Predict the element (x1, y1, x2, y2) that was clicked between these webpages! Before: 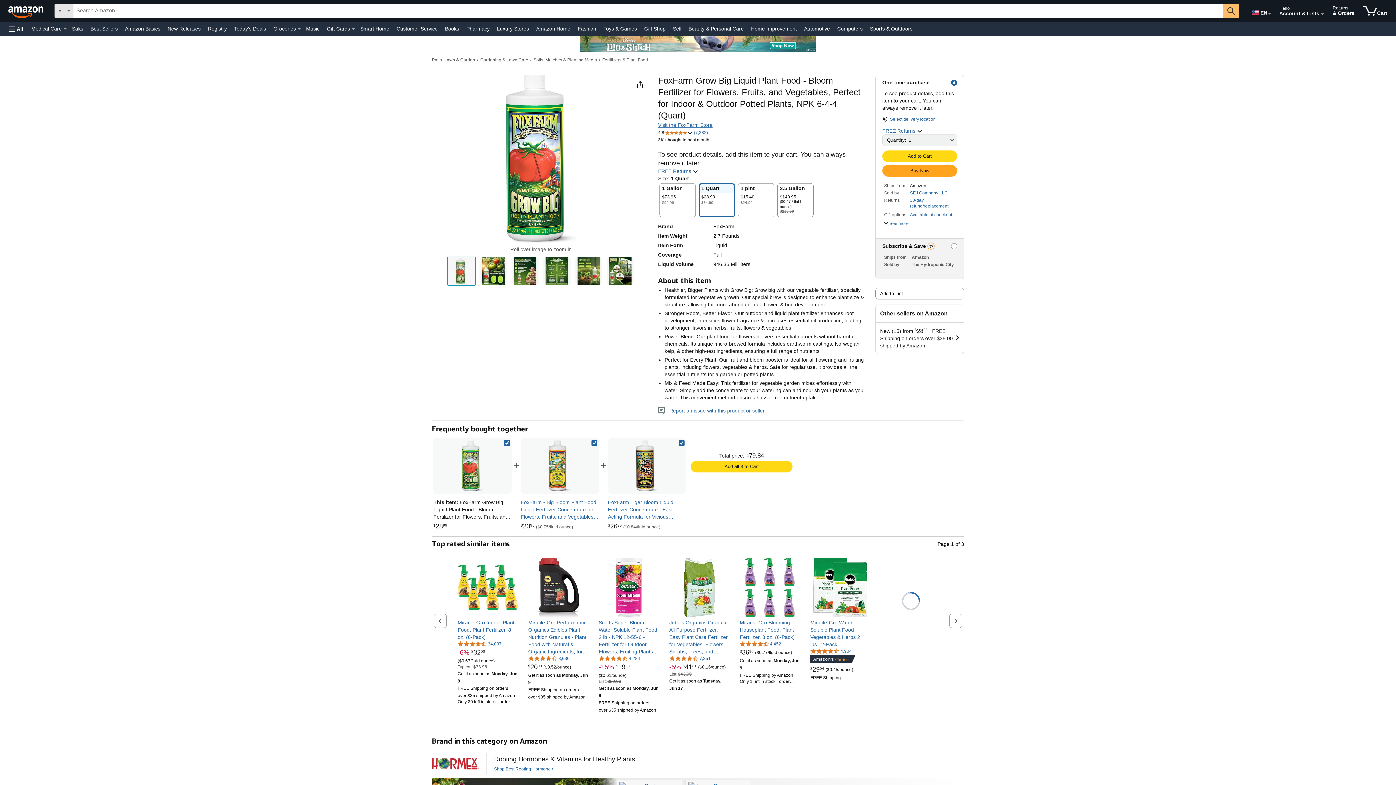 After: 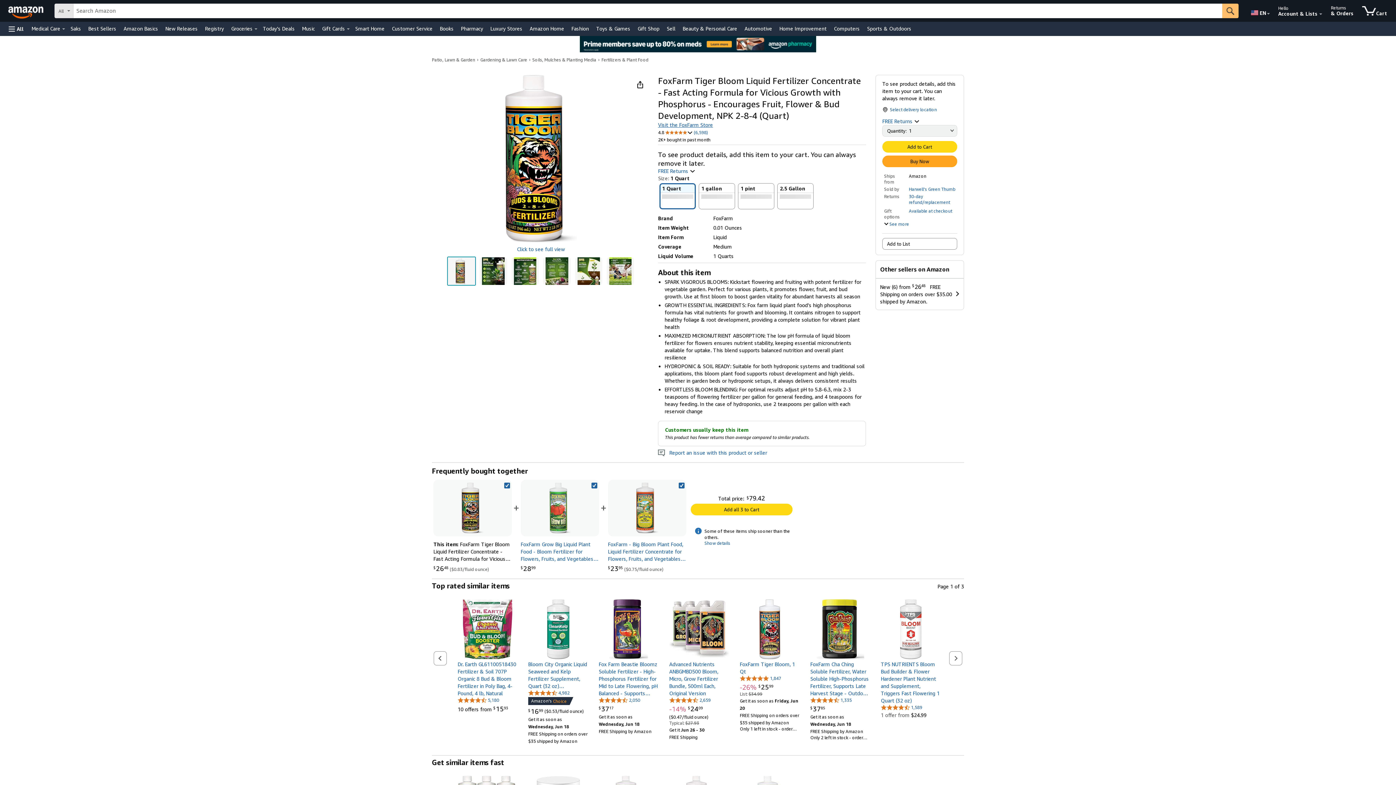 Action: label: FoxFarm Tiger Bloom Liquid Fertilizer Concentrate - Fast Acting Formula for Vicious Growth with Phosphorus - Encourages Fruit, Flower & Bud Development, NPK 2-8-4 (Quart) bbox: (608, 498, 686, 520)